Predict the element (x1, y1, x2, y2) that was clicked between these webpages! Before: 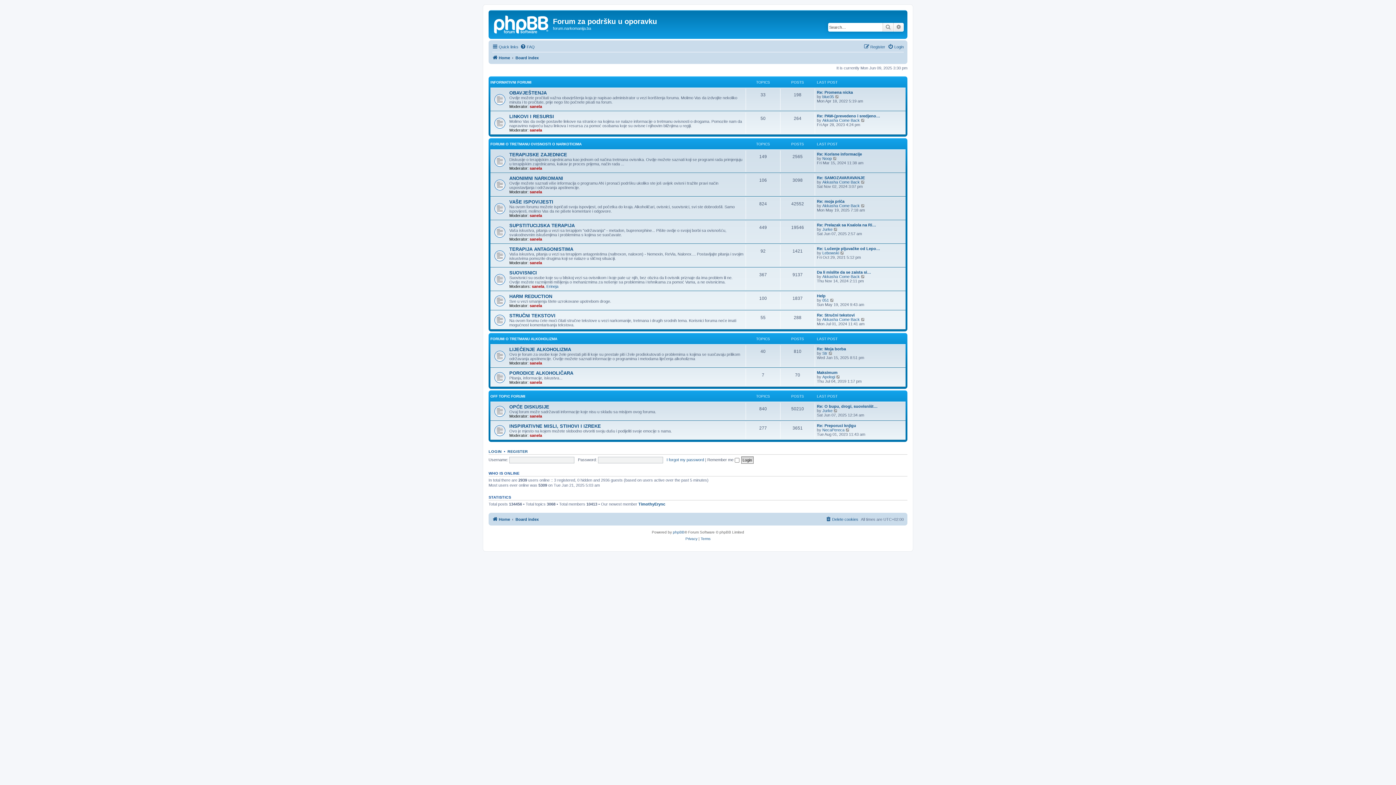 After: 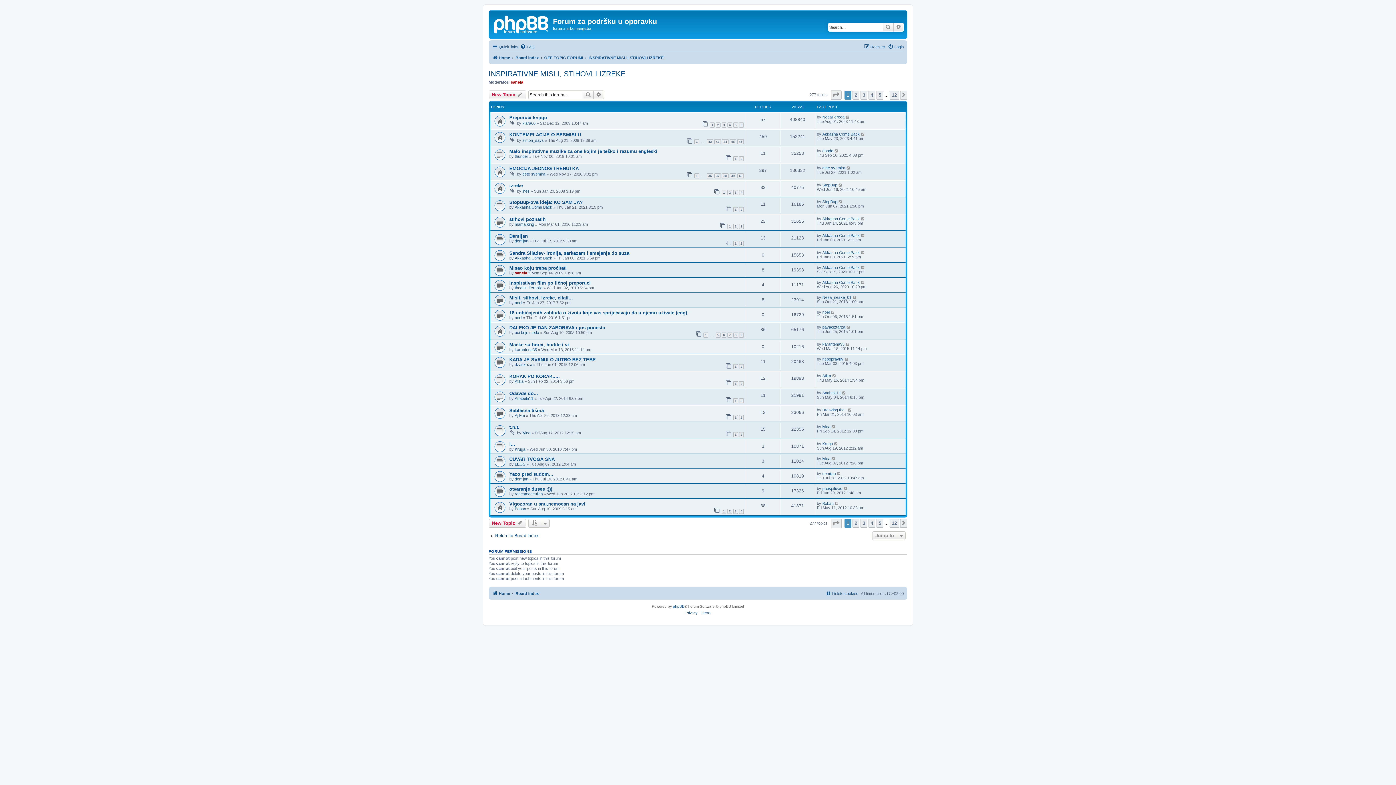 Action: label: INSPIRATIVNE MISLI, STIHOVI I IZREKE bbox: (509, 423, 601, 429)